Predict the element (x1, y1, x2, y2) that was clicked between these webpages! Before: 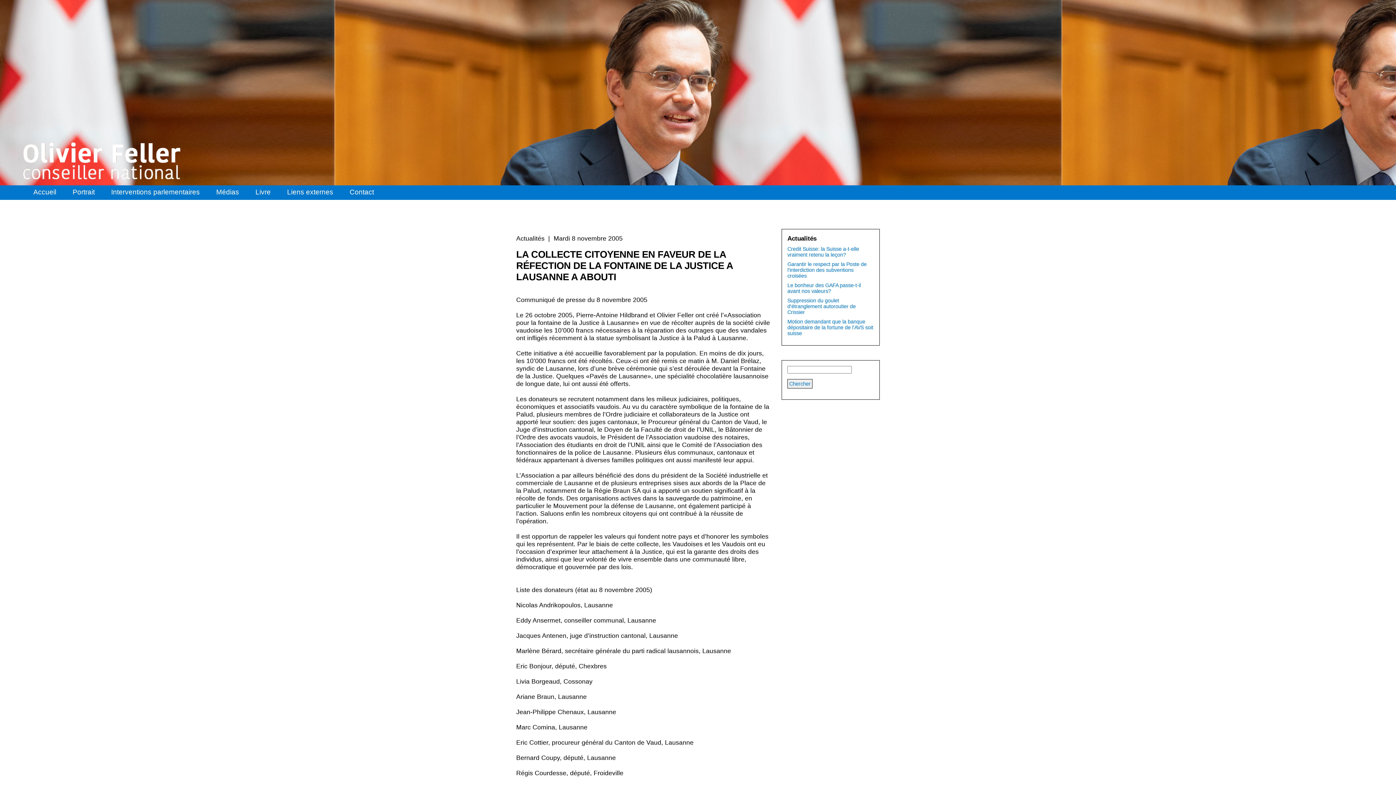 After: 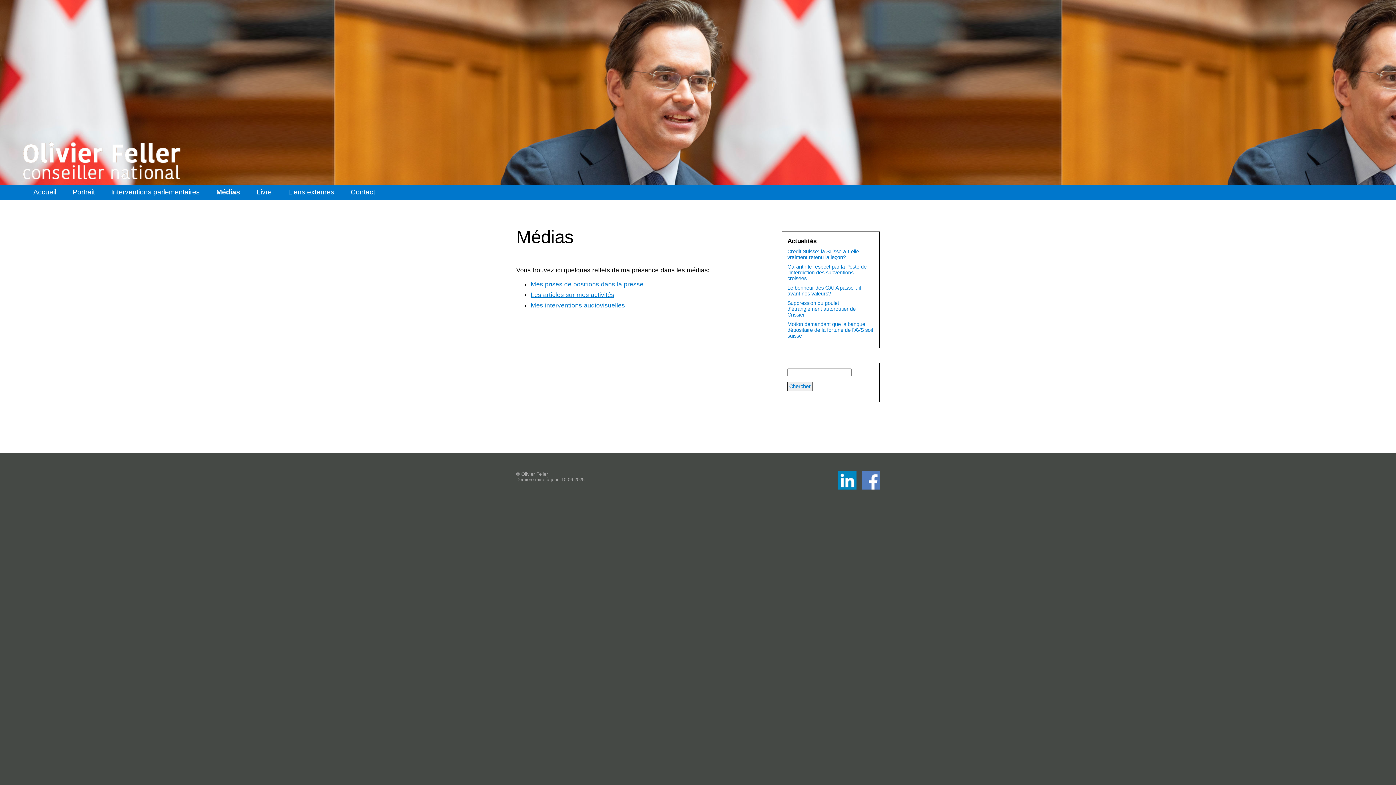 Action: bbox: (210, 185, 244, 199) label: Médias